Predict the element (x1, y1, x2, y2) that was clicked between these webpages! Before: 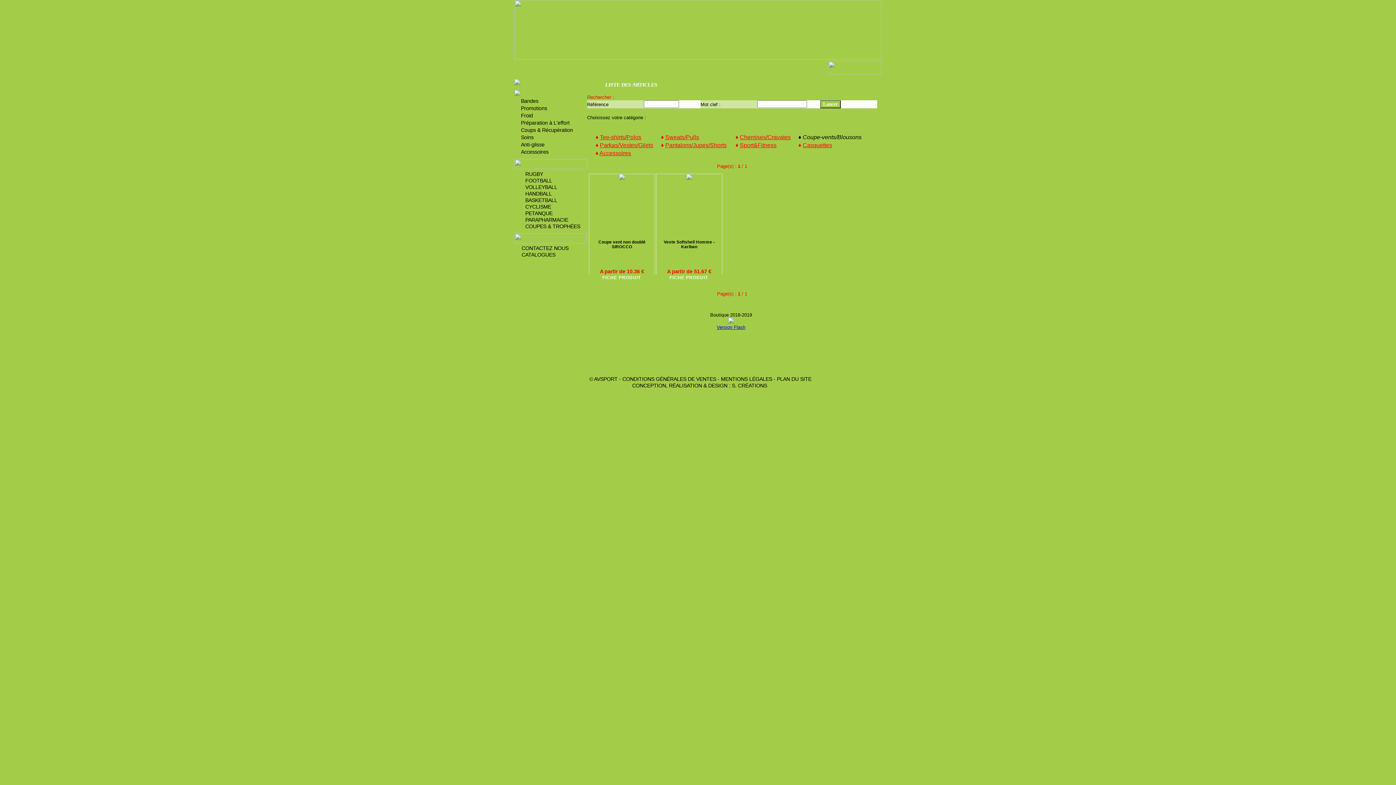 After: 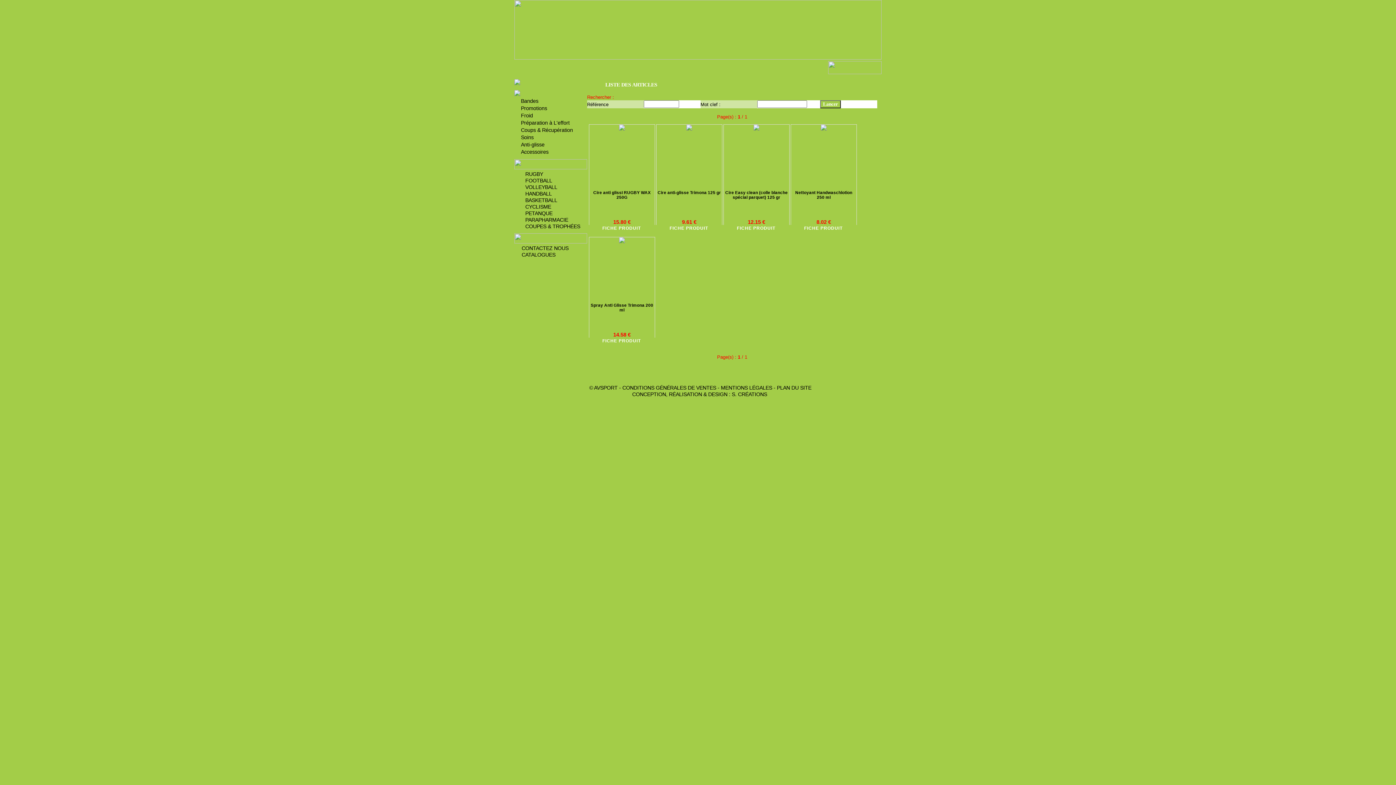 Action: label: Anti-glisse bbox: (518, 141, 583, 148)